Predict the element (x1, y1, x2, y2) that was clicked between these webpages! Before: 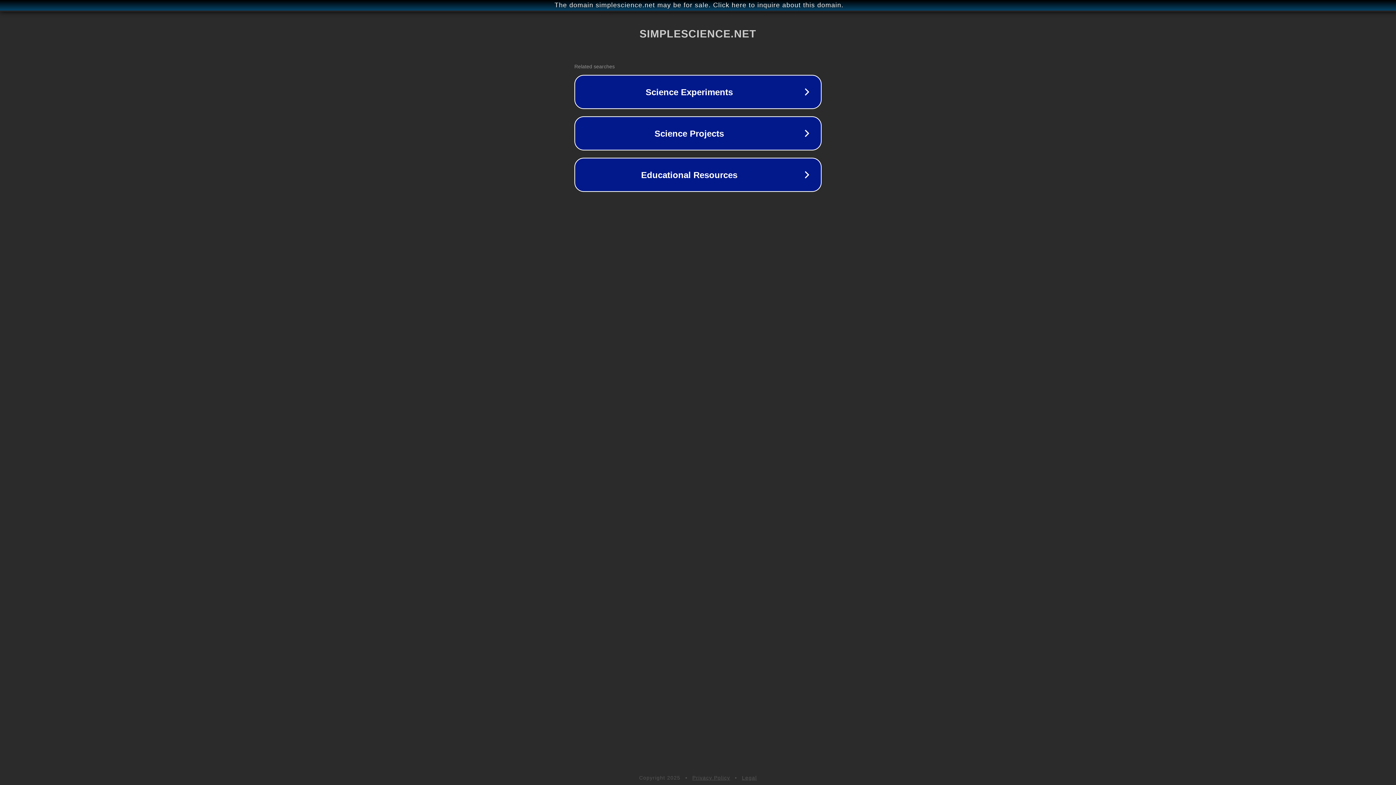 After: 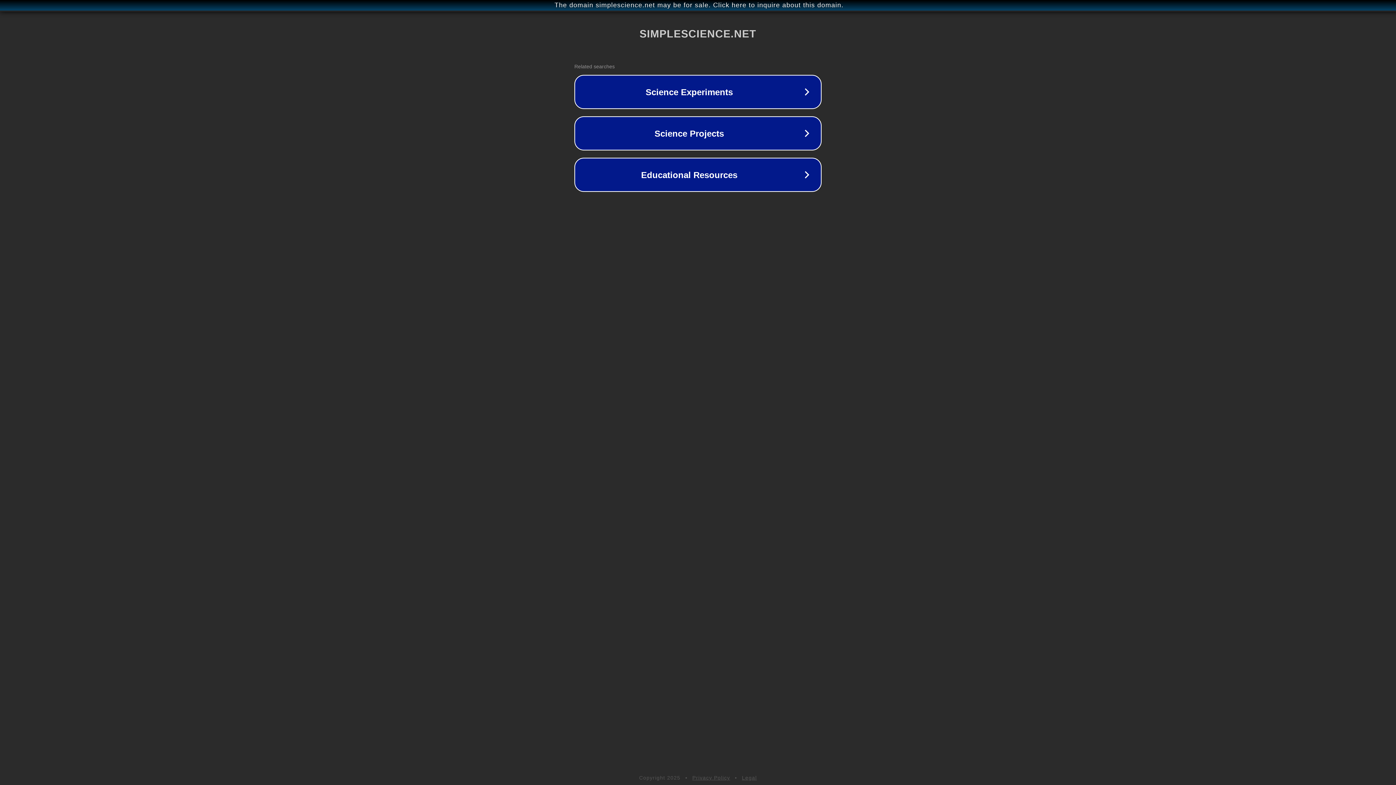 Action: label: Legal bbox: (742, 775, 757, 781)